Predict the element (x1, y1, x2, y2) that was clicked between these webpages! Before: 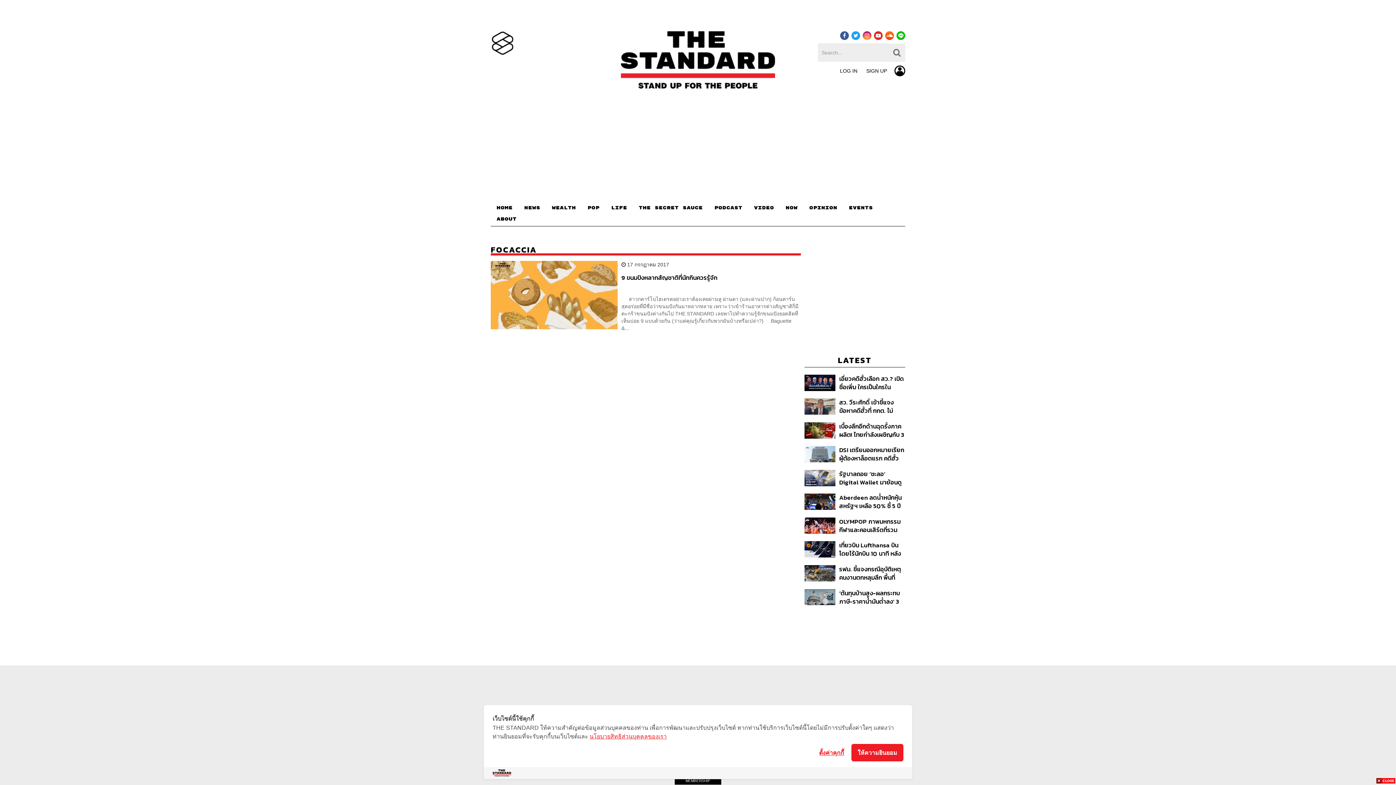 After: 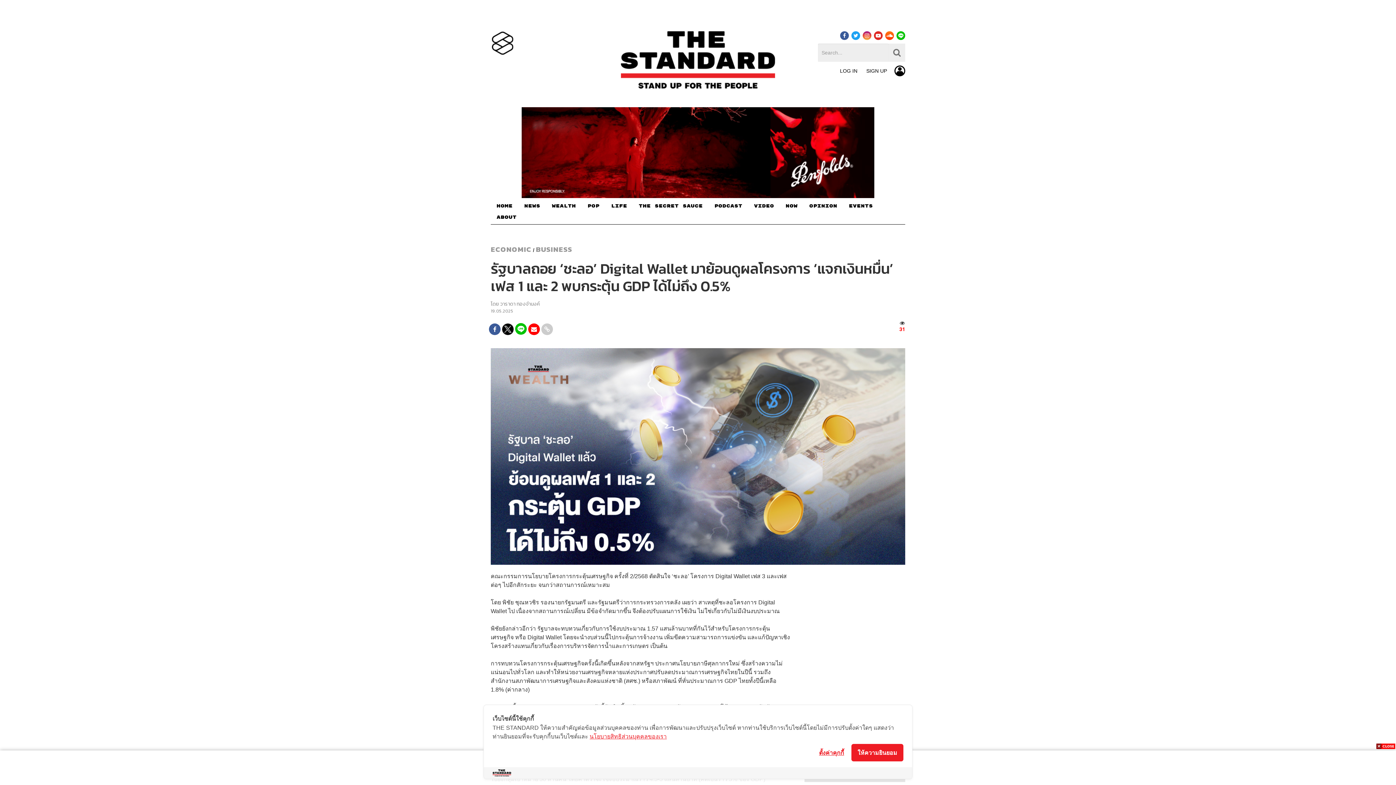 Action: label: รัฐบาลถอย ‘ชะลอ’ Digital Wallet มาย้อนดูผลโครงการ ‘แจกเงินหมื่น’ เฟส 1 และ 2 พบกระตุ้น GDP ได้ไม่ถึง 0.5% bbox: (839, 470, 905, 486)